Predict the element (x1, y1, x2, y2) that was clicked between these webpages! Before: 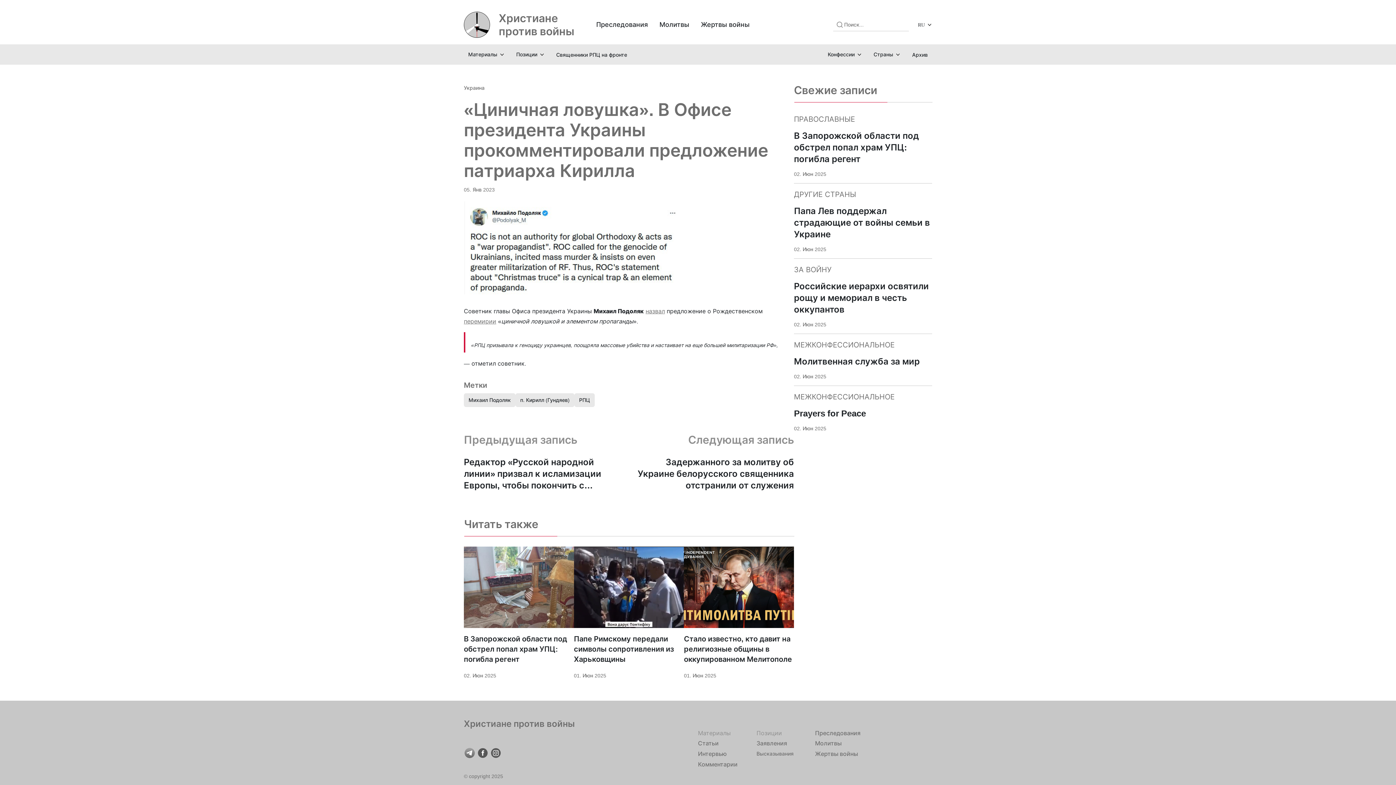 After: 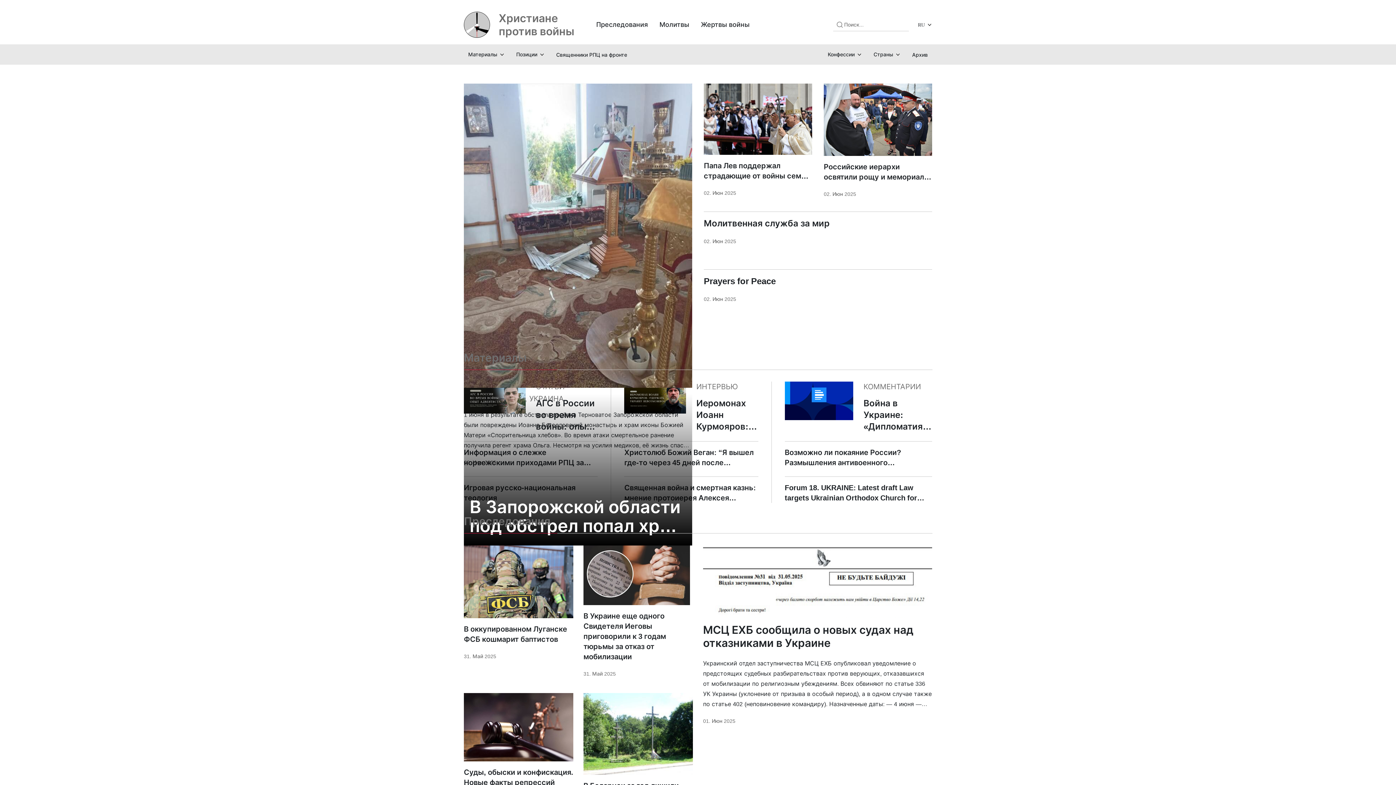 Action: bbox: (464, 718, 698, 730) label: Христиане против войны